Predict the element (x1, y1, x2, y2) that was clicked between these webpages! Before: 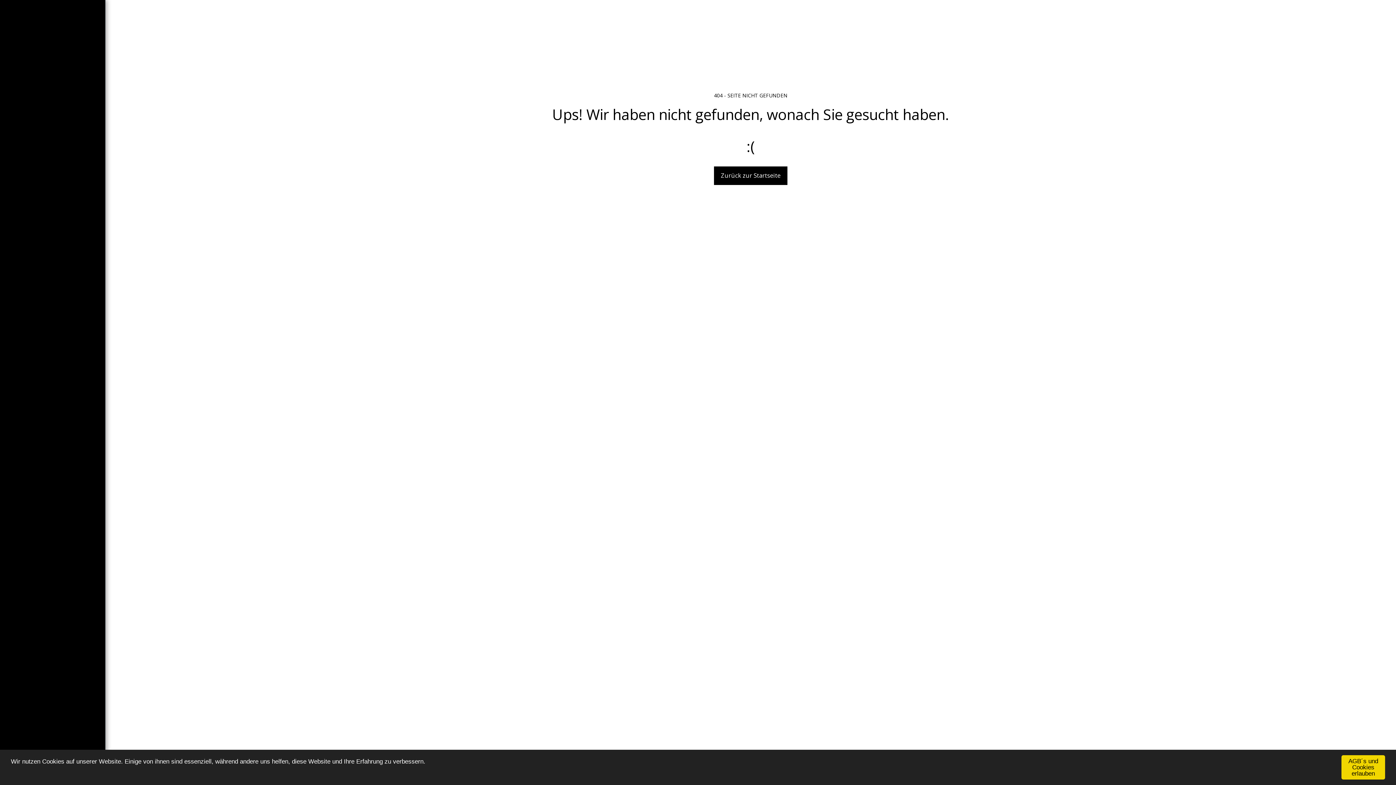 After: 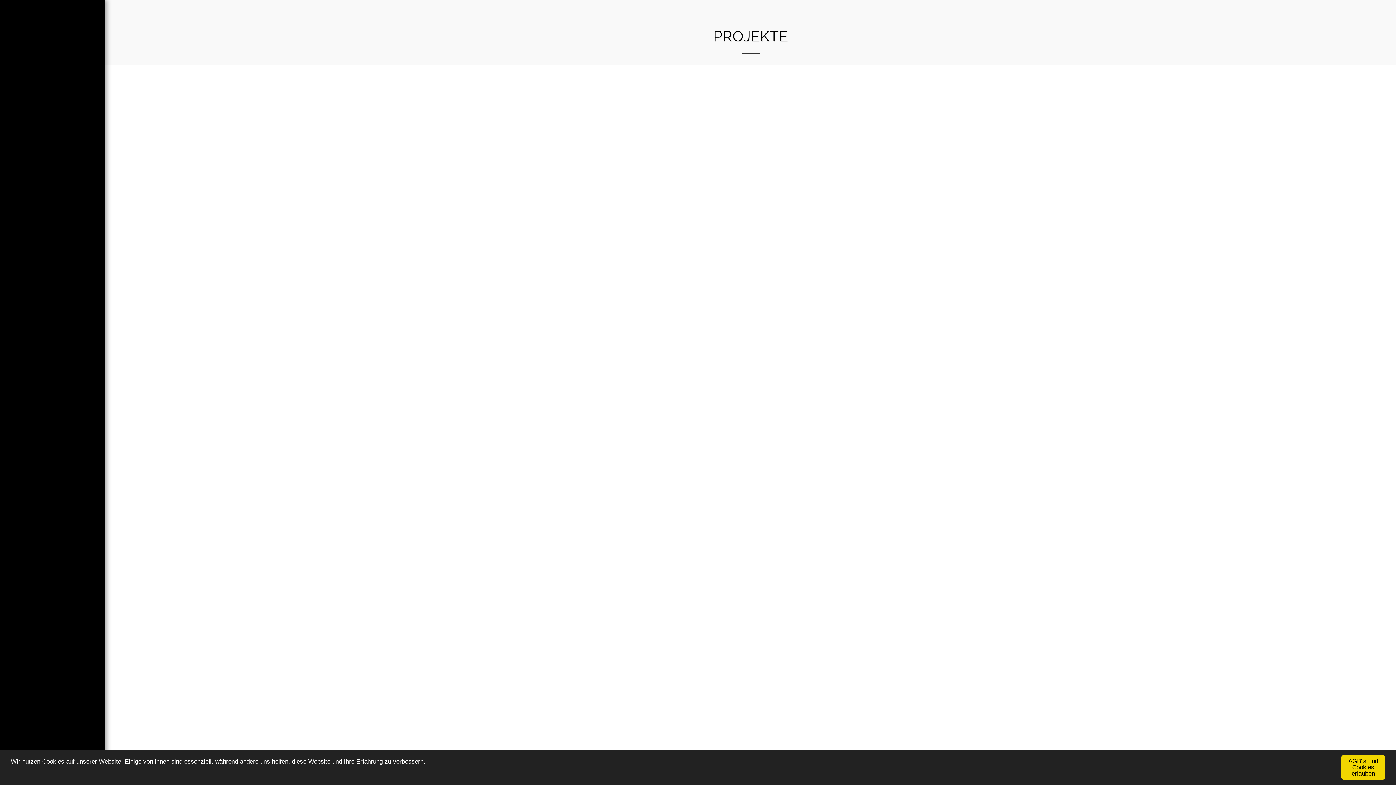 Action: bbox: (28, 334, 76, 347) label: Projekte